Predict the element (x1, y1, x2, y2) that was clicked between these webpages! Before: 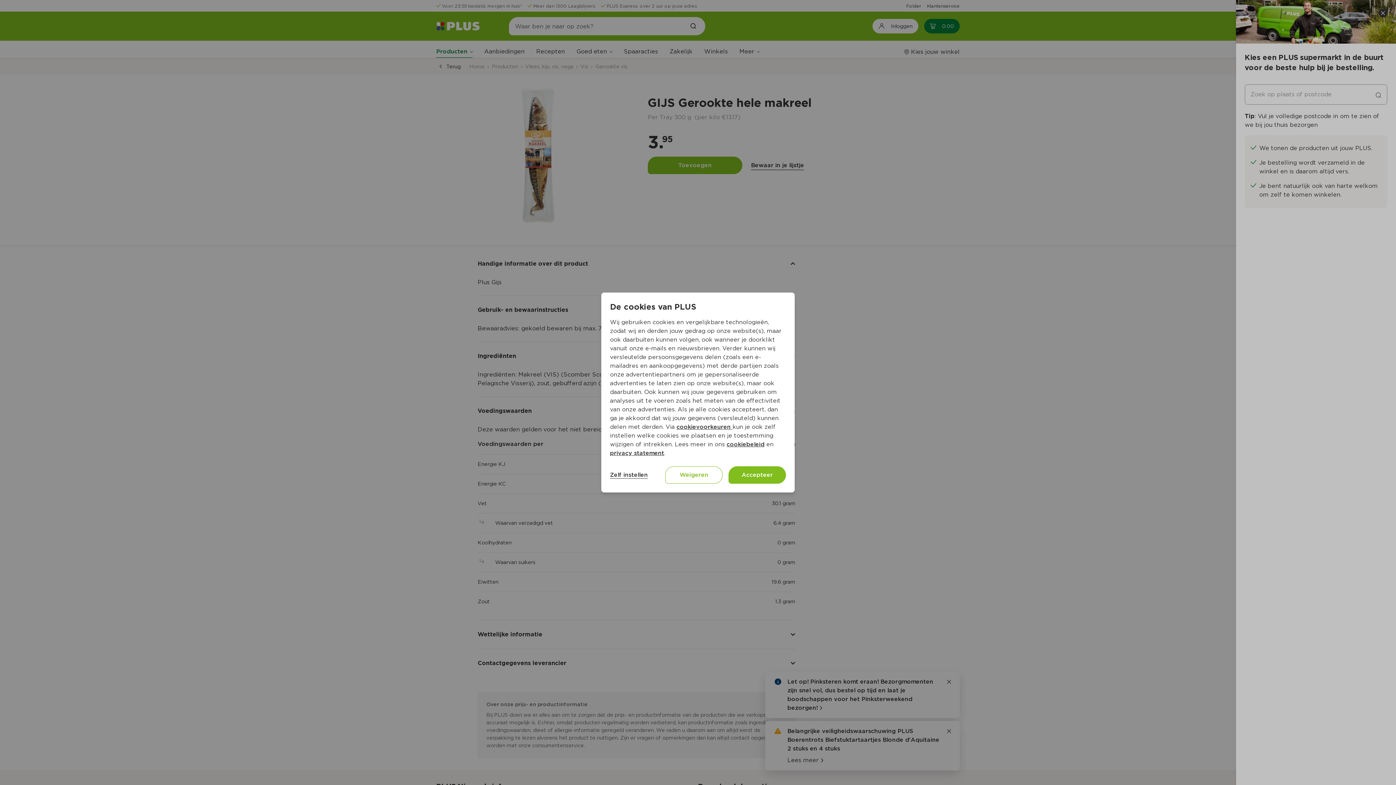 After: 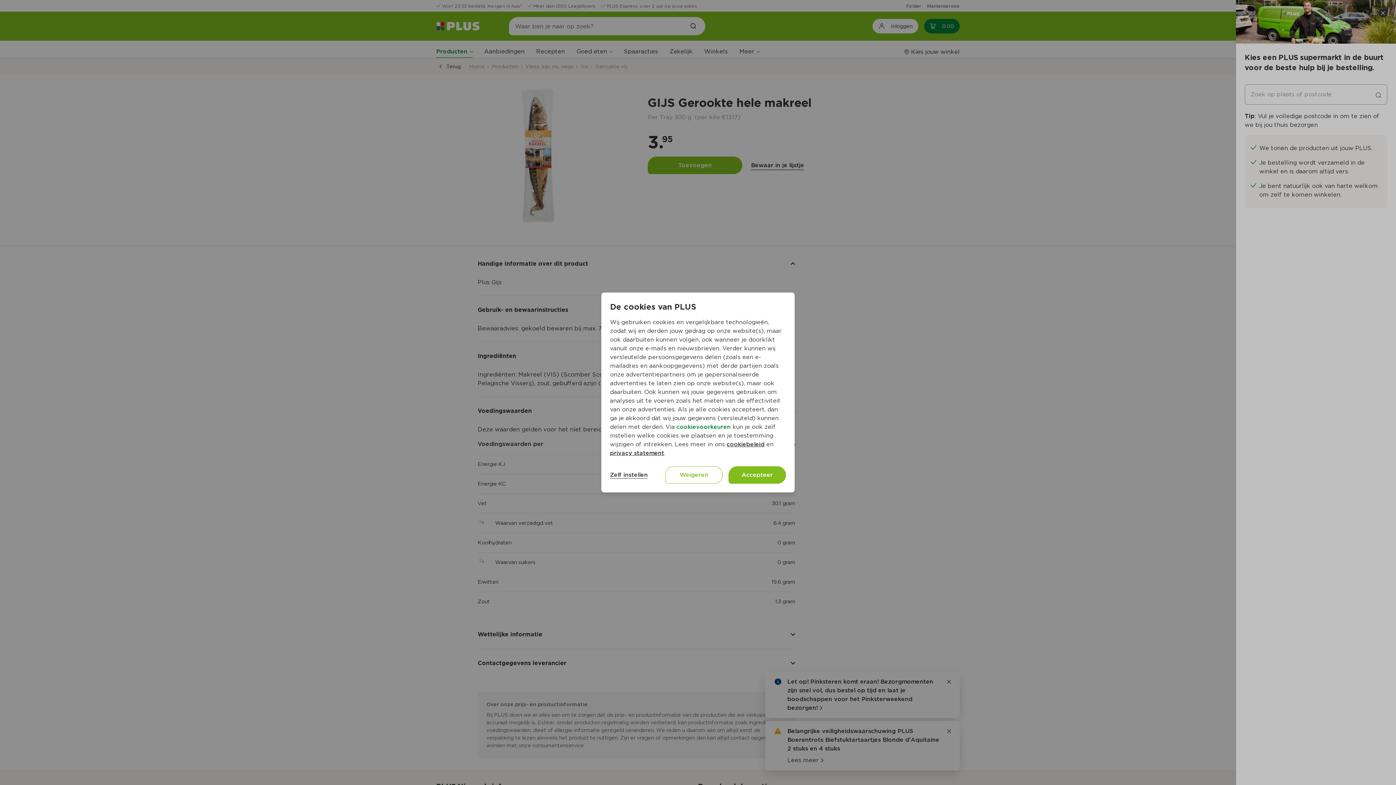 Action: bbox: (676, 423, 732, 430) label: cookievoorkeuren 